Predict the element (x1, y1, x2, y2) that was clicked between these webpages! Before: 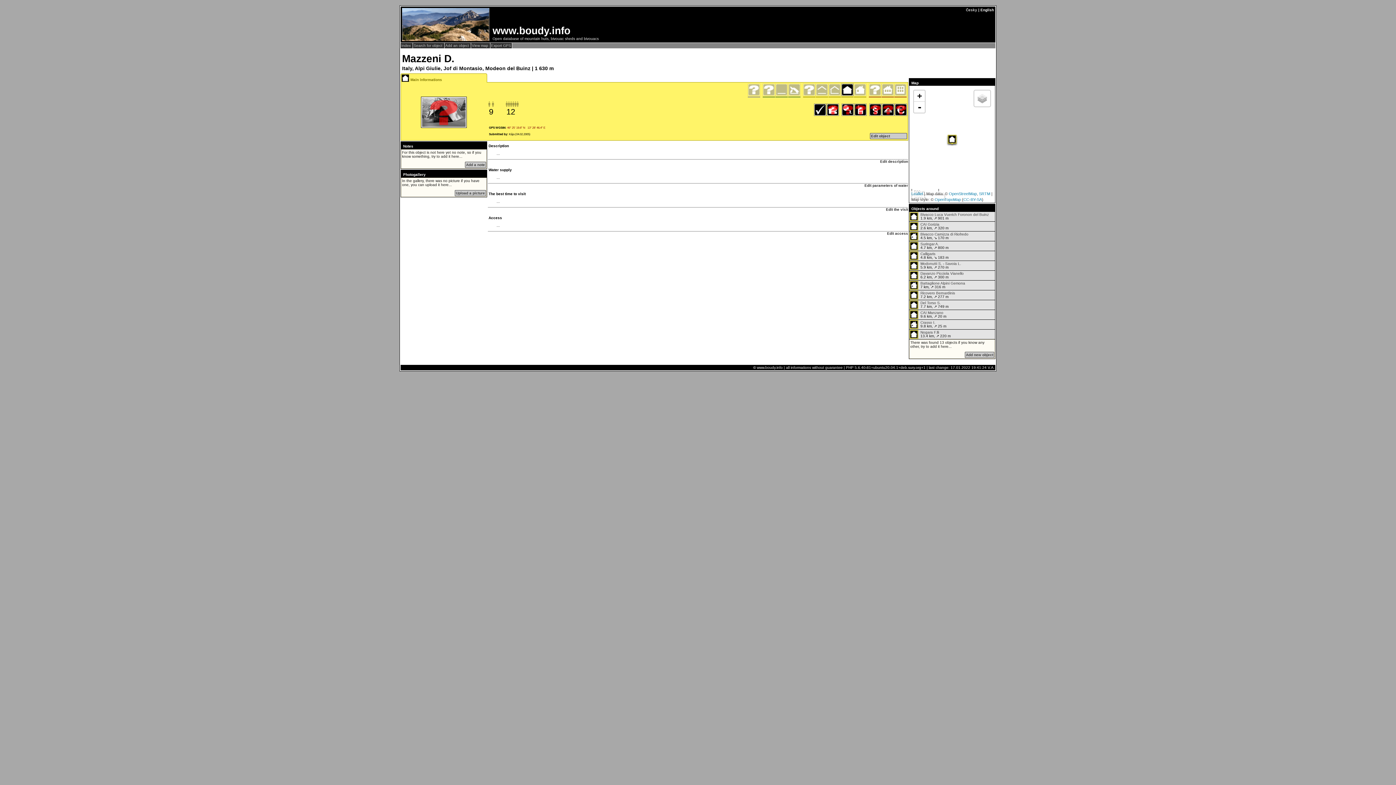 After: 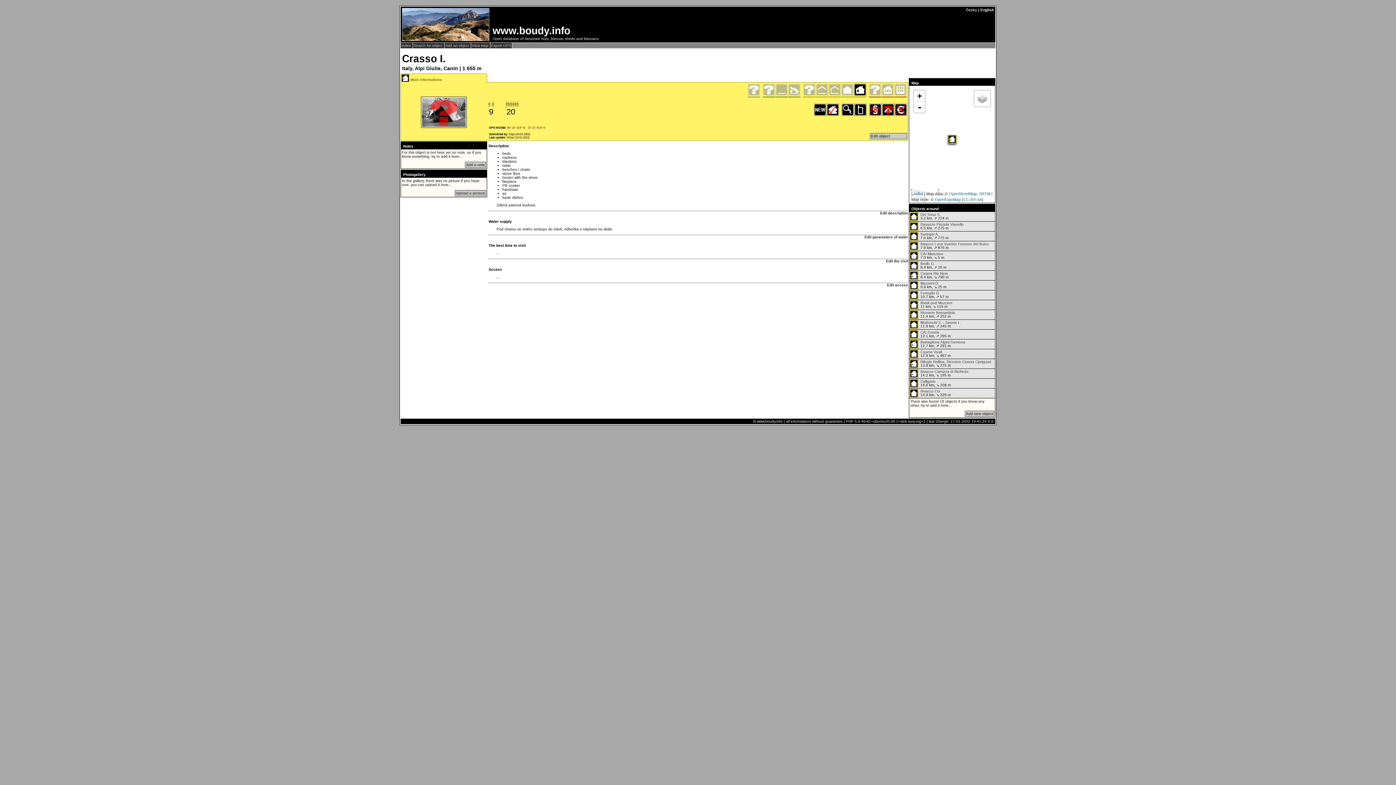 Action: bbox: (920, 320, 935, 324) label: Crasso I.